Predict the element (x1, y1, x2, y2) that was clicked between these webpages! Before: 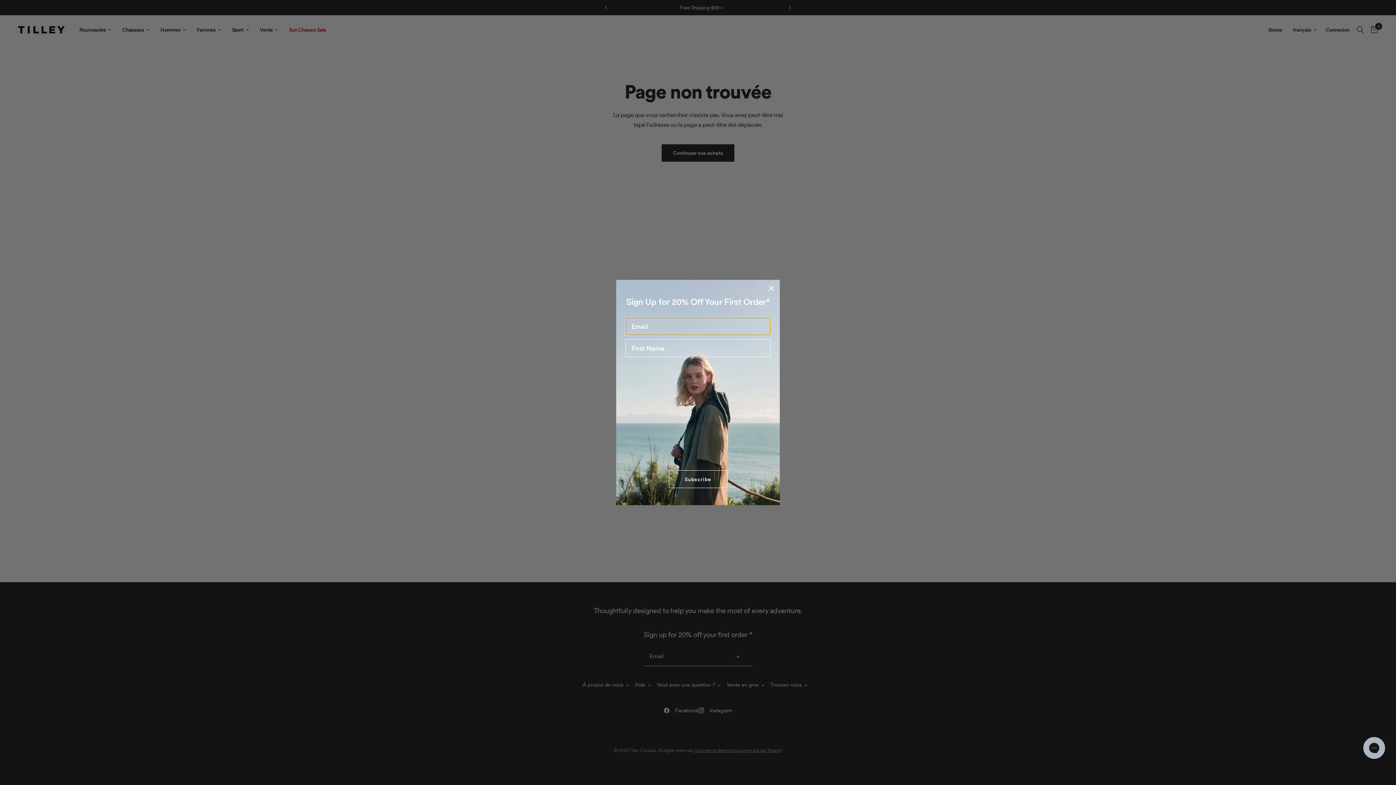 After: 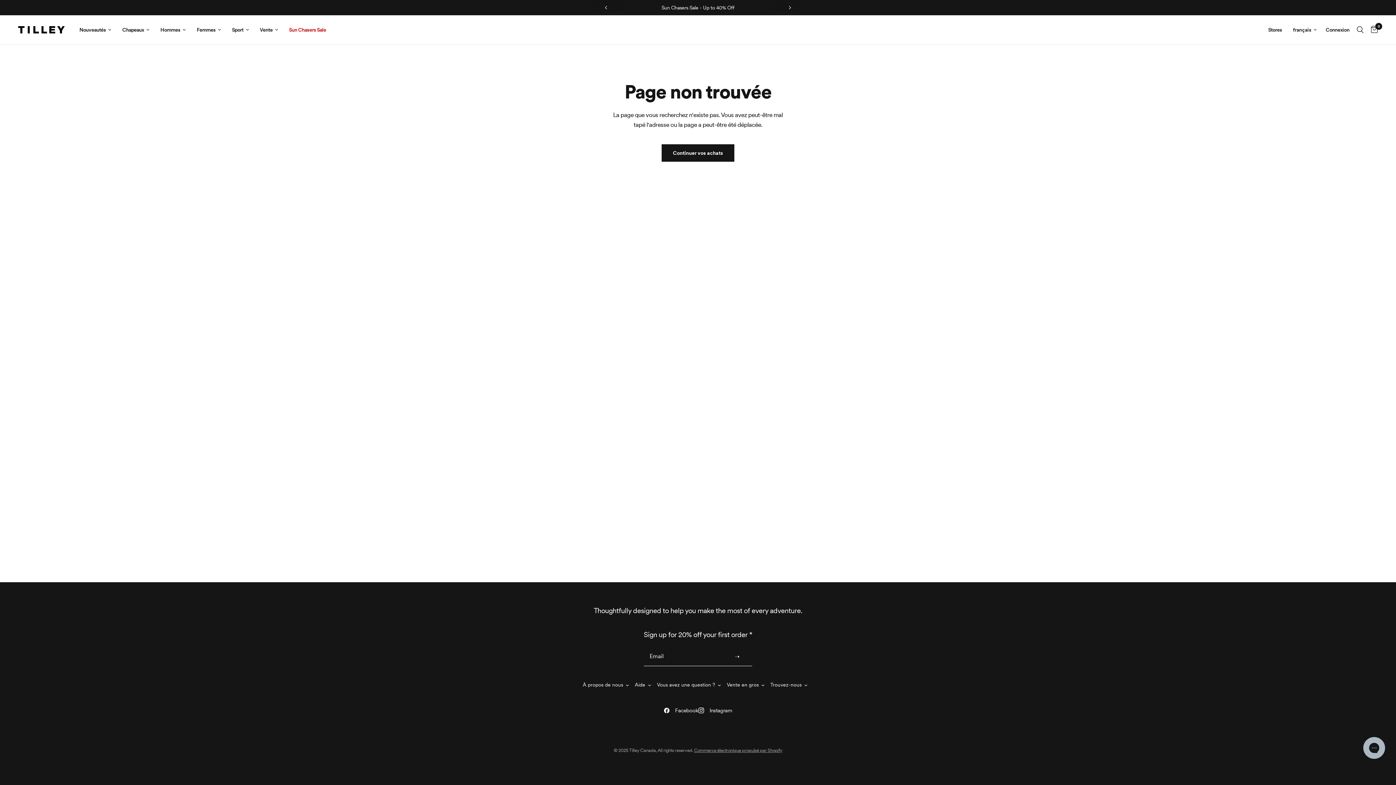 Action: label: Close dialog bbox: (766, 305, 777, 316)